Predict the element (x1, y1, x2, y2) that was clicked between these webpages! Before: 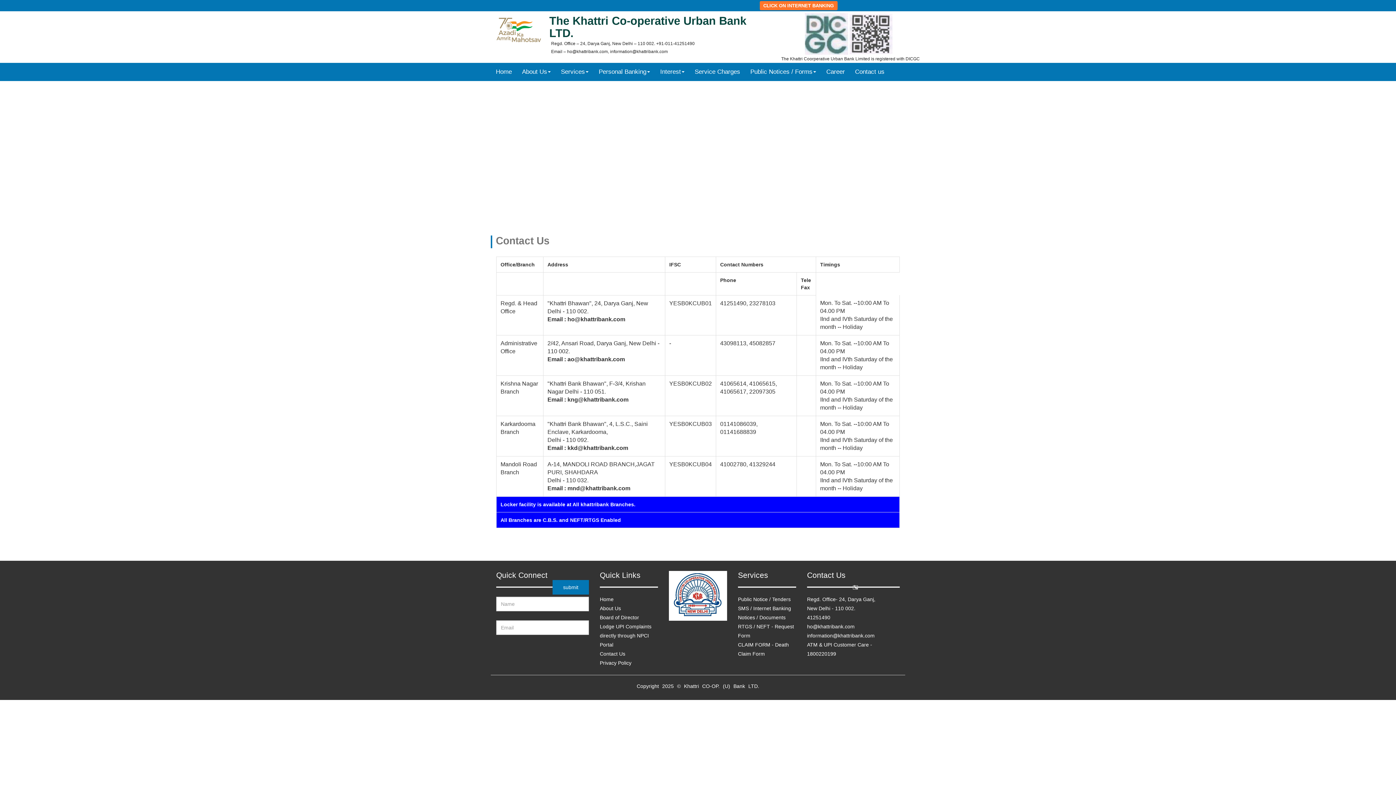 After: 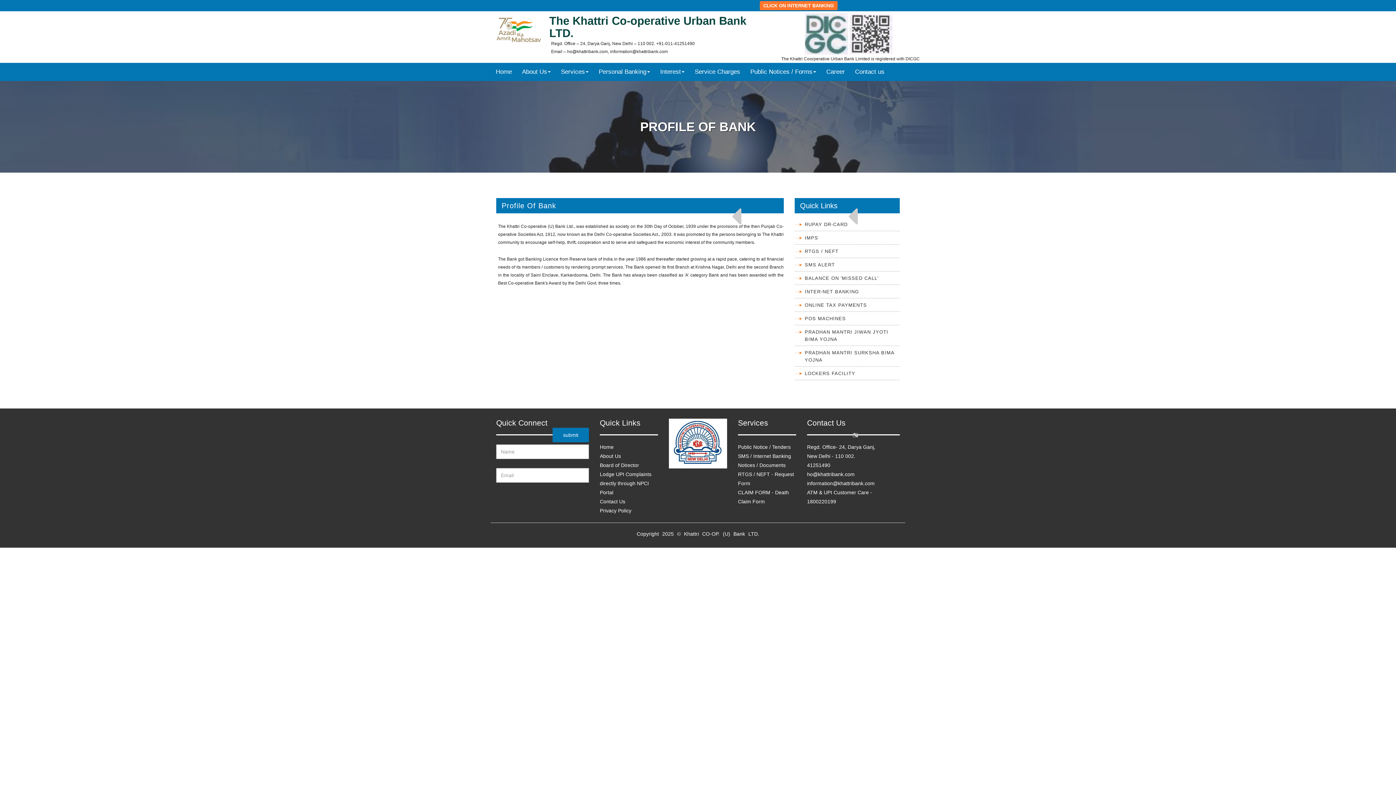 Action: bbox: (600, 605, 621, 611) label: About Us